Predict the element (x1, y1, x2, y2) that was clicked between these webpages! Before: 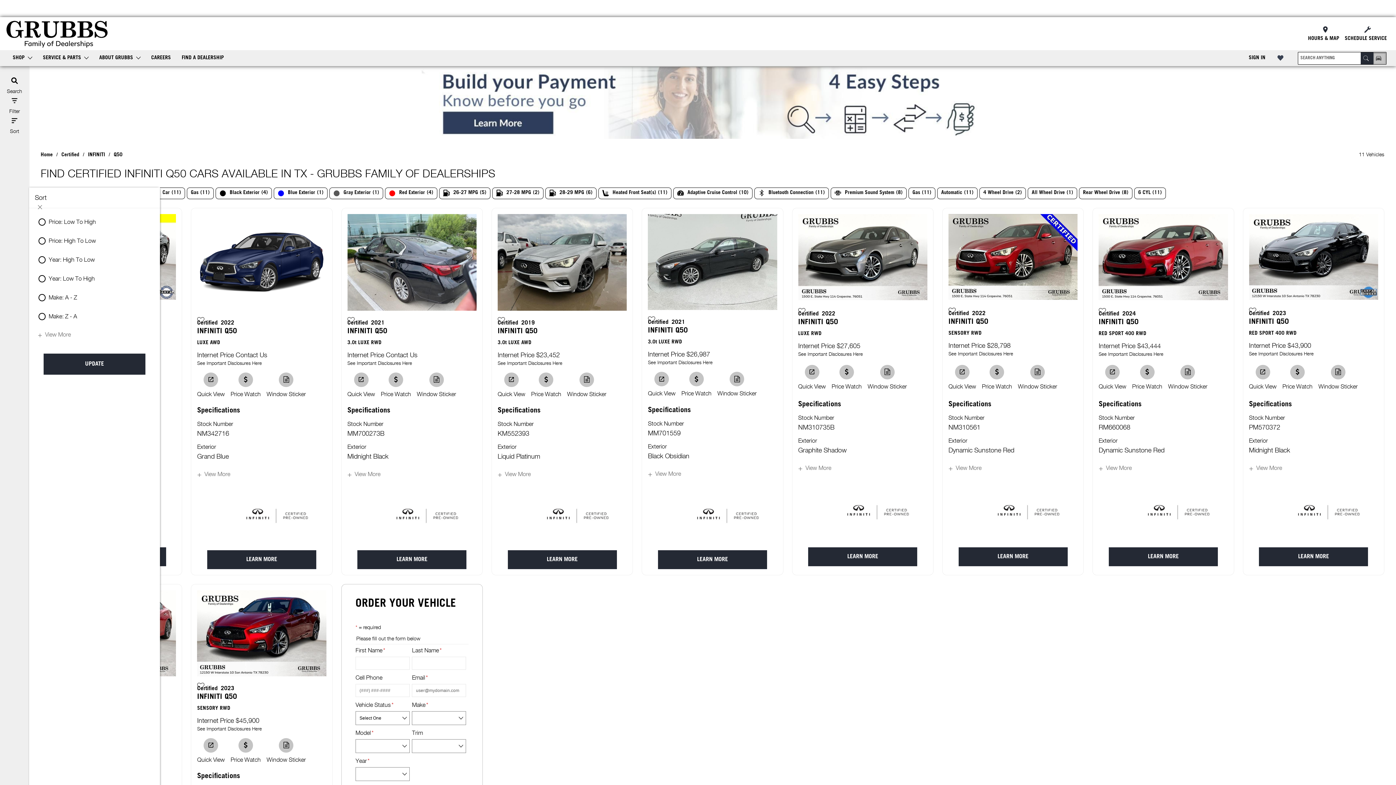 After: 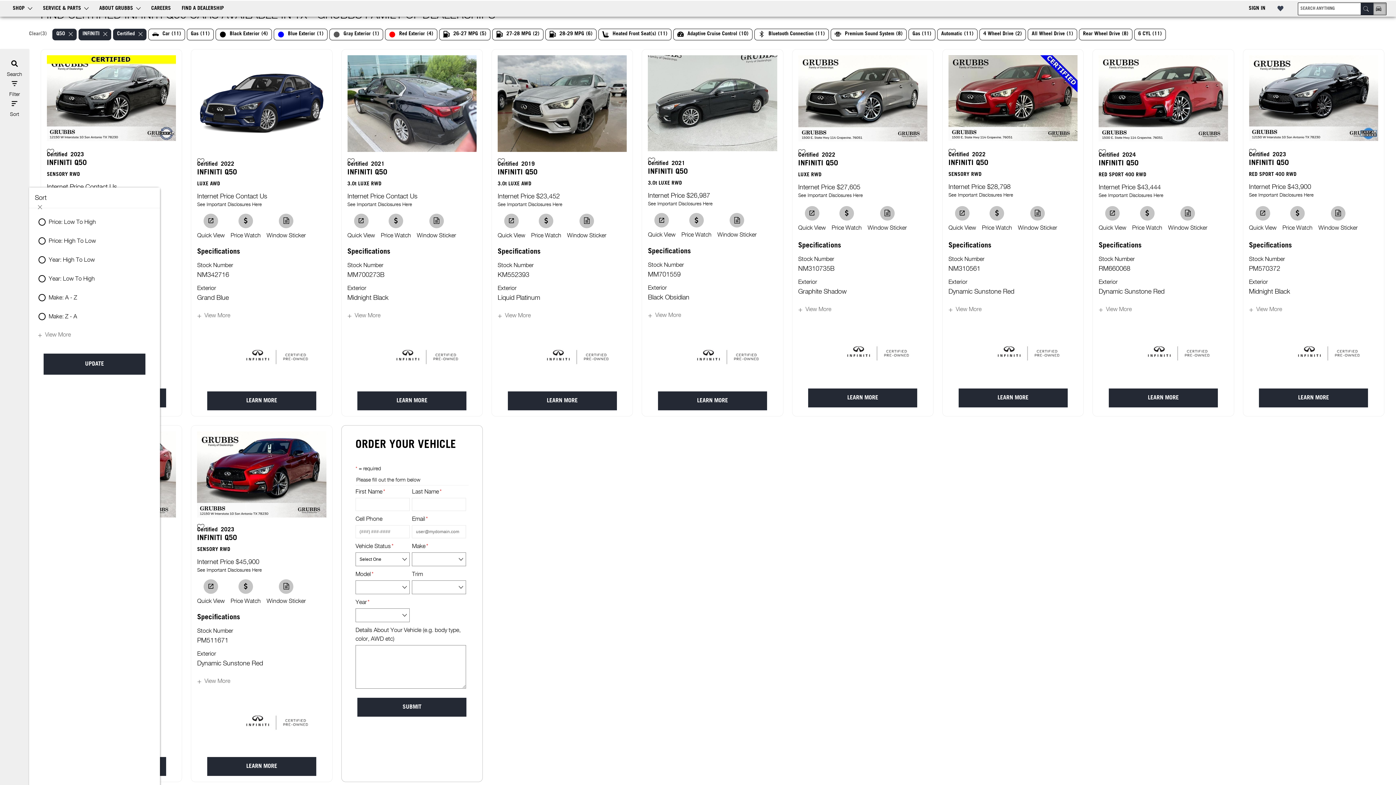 Action: bbox: (912, 359, 918, 398)